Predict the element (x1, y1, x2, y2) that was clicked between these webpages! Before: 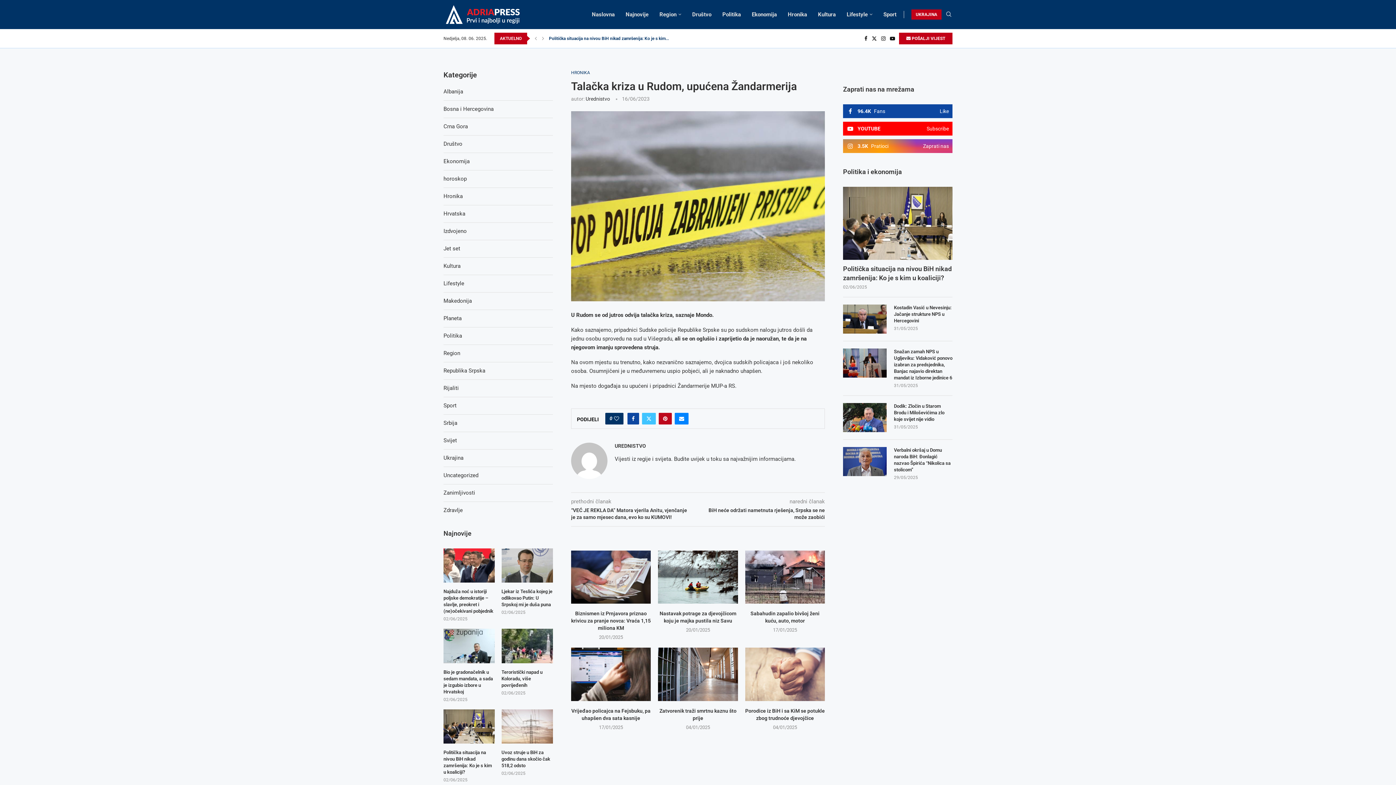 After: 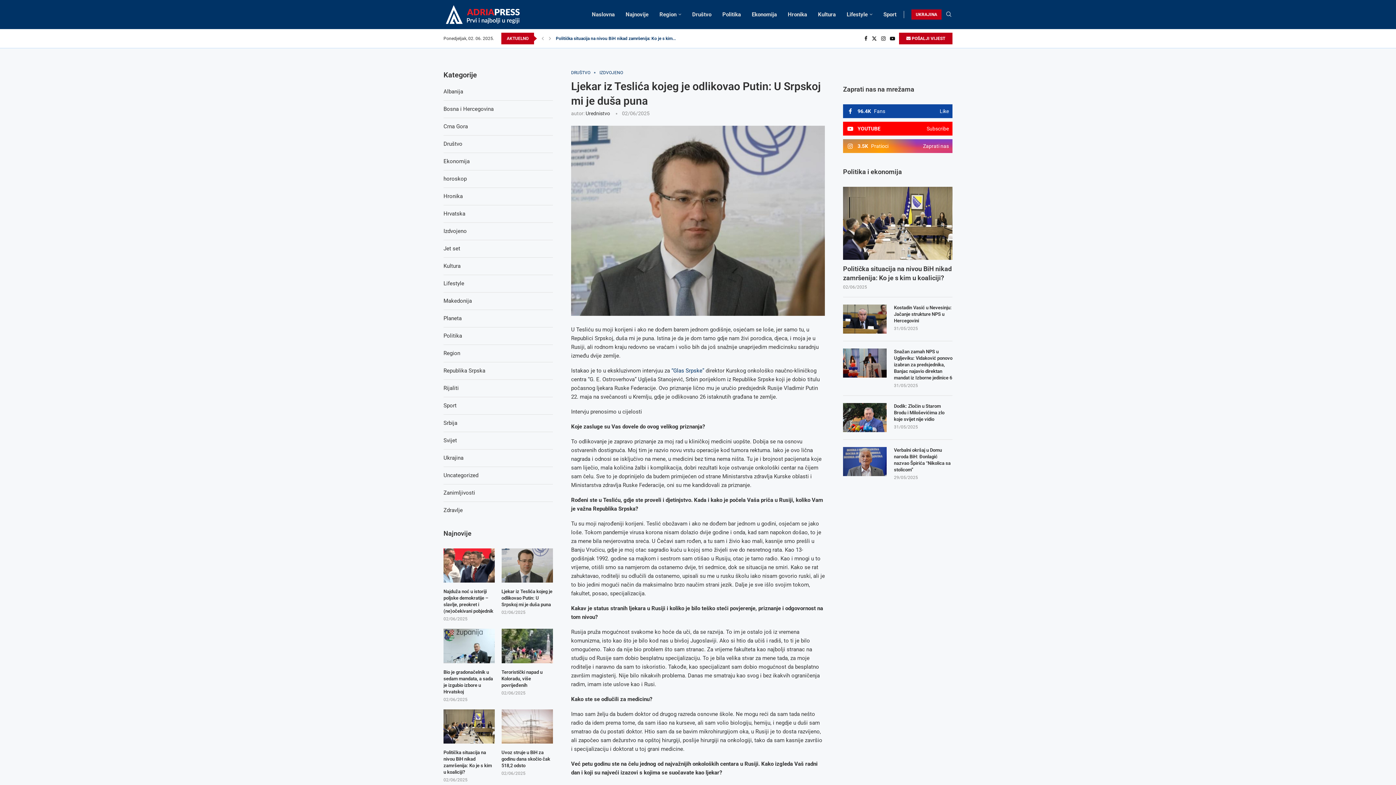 Action: label: Ljekar iz Teslića kojeg je odlikovao Putin: U Srpskoj mi je duša puna bbox: (501, 588, 553, 608)